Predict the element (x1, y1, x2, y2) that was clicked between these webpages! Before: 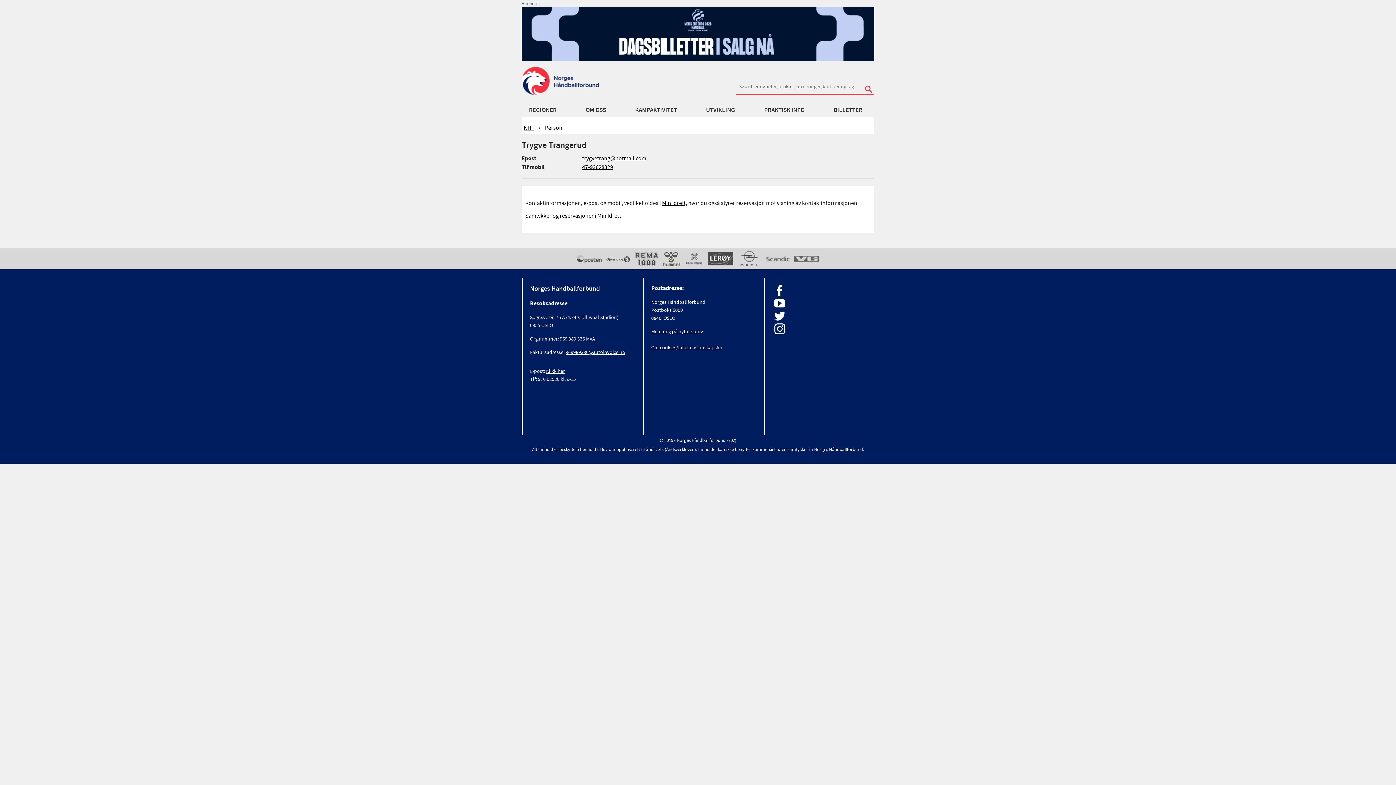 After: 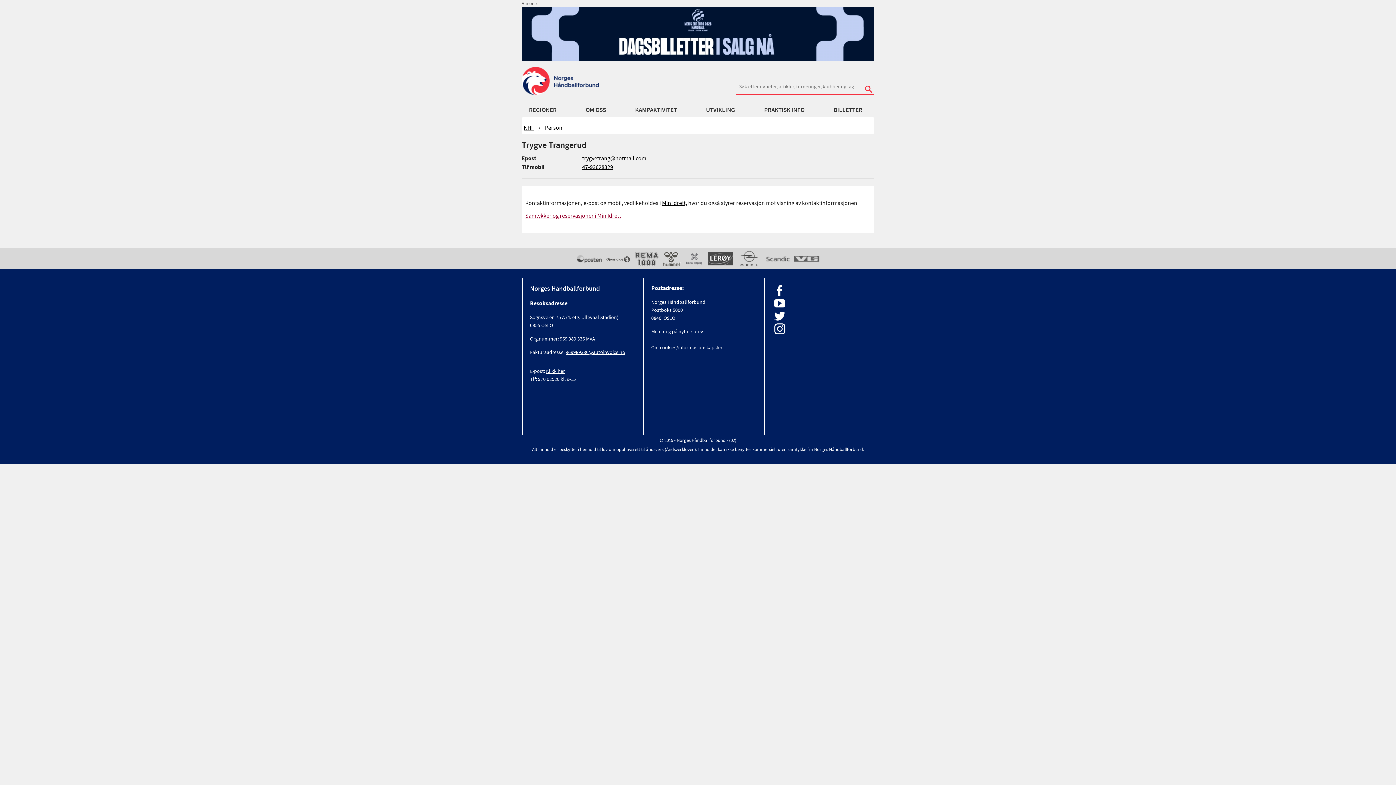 Action: label: Samtykker og reservasjoner i Min Idrett bbox: (525, 211, 621, 219)